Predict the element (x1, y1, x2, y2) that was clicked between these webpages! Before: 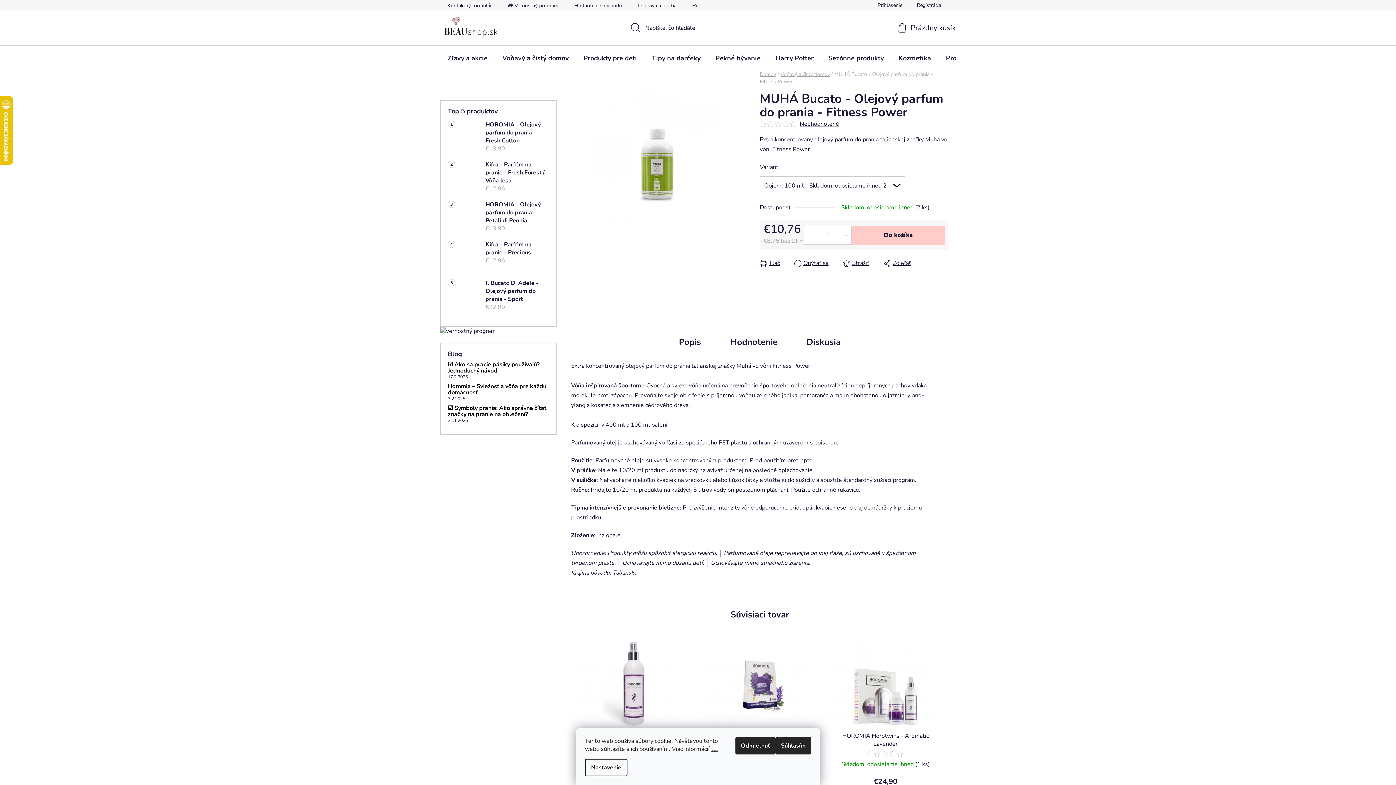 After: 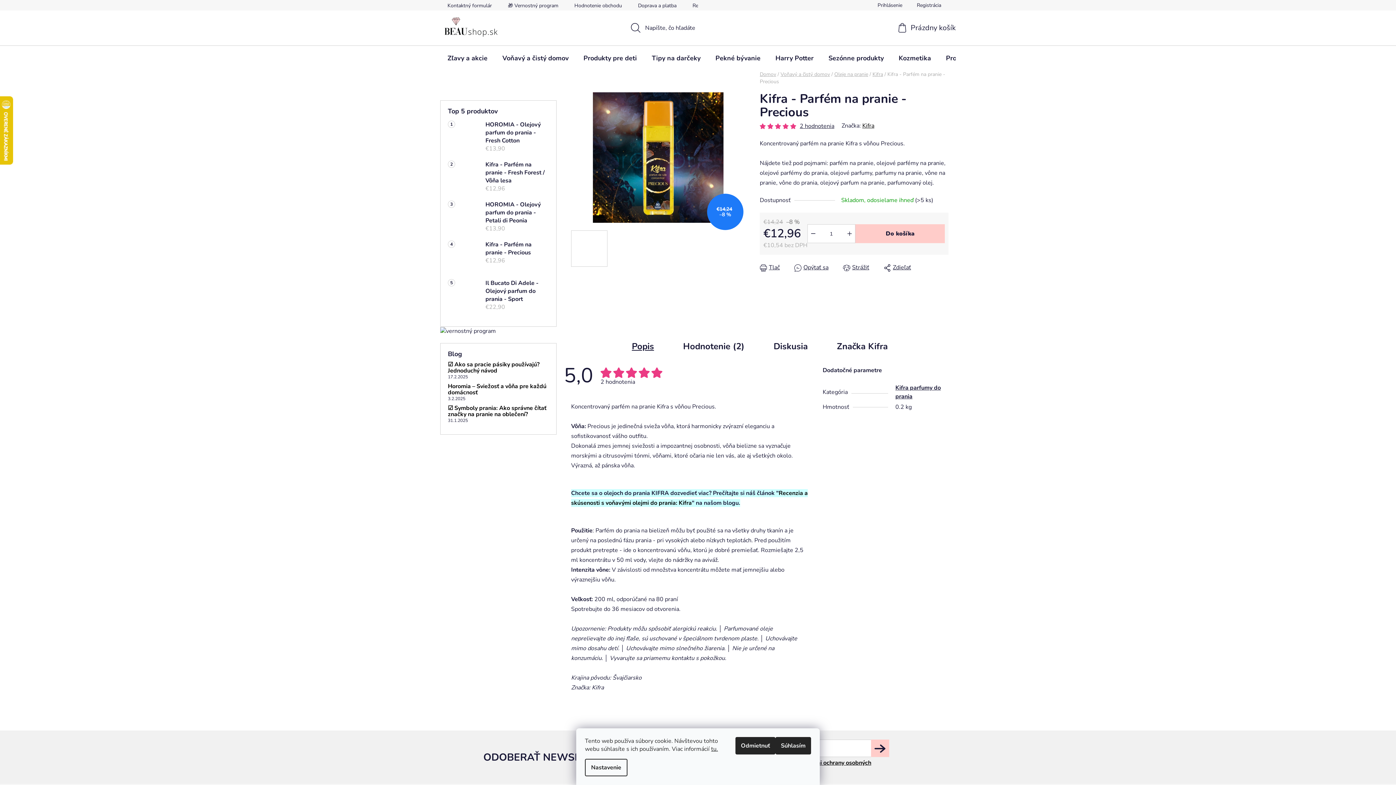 Action: bbox: (448, 240, 478, 271)